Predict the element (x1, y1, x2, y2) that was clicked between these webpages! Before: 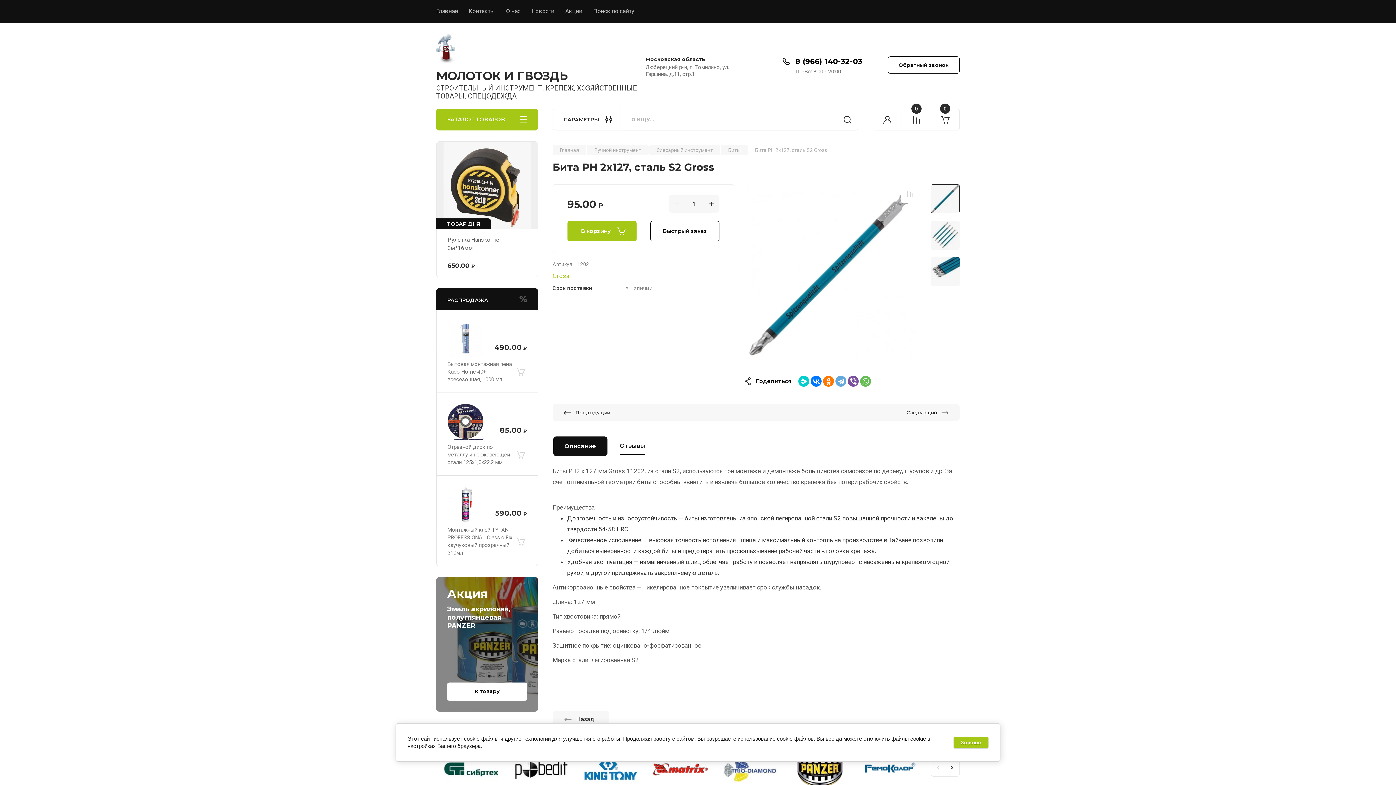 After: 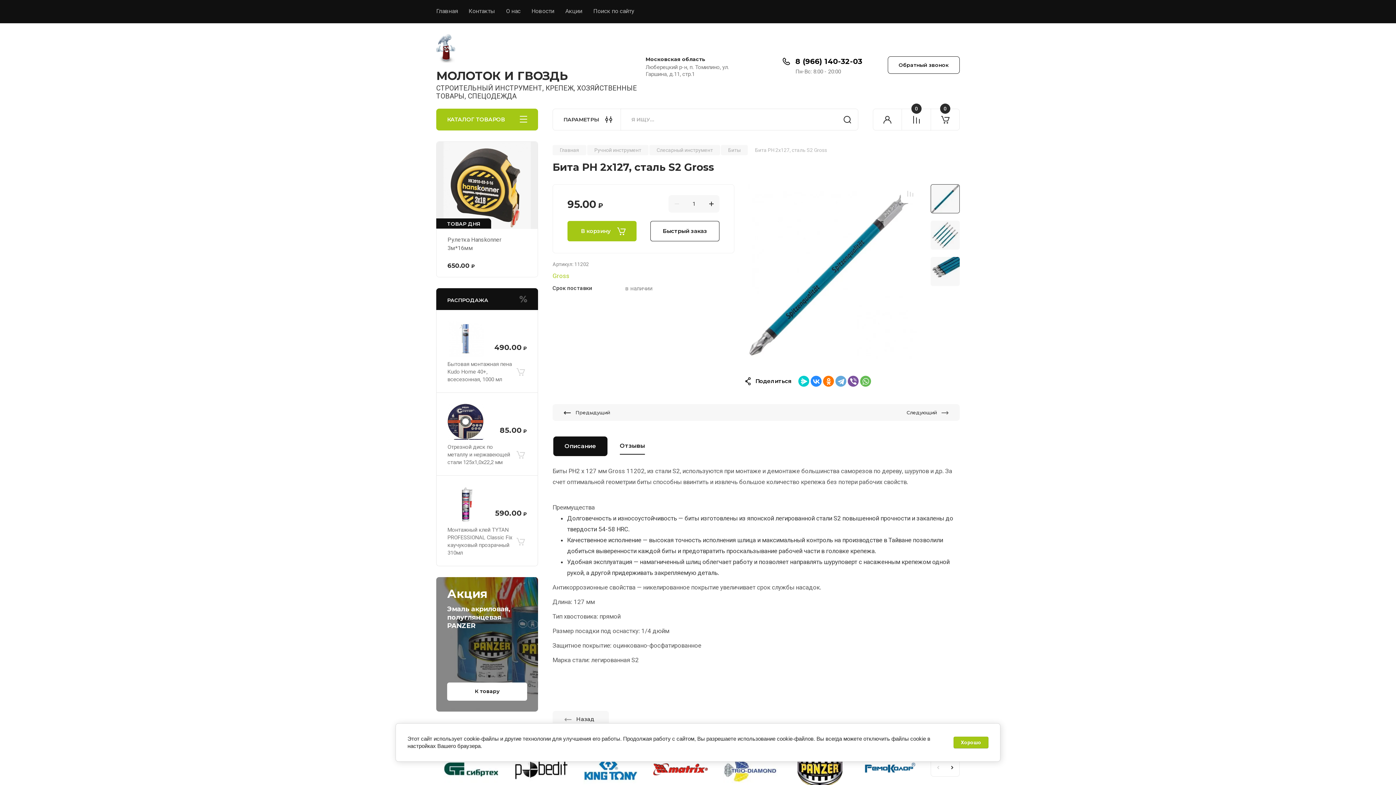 Action: bbox: (810, 375, 821, 386)